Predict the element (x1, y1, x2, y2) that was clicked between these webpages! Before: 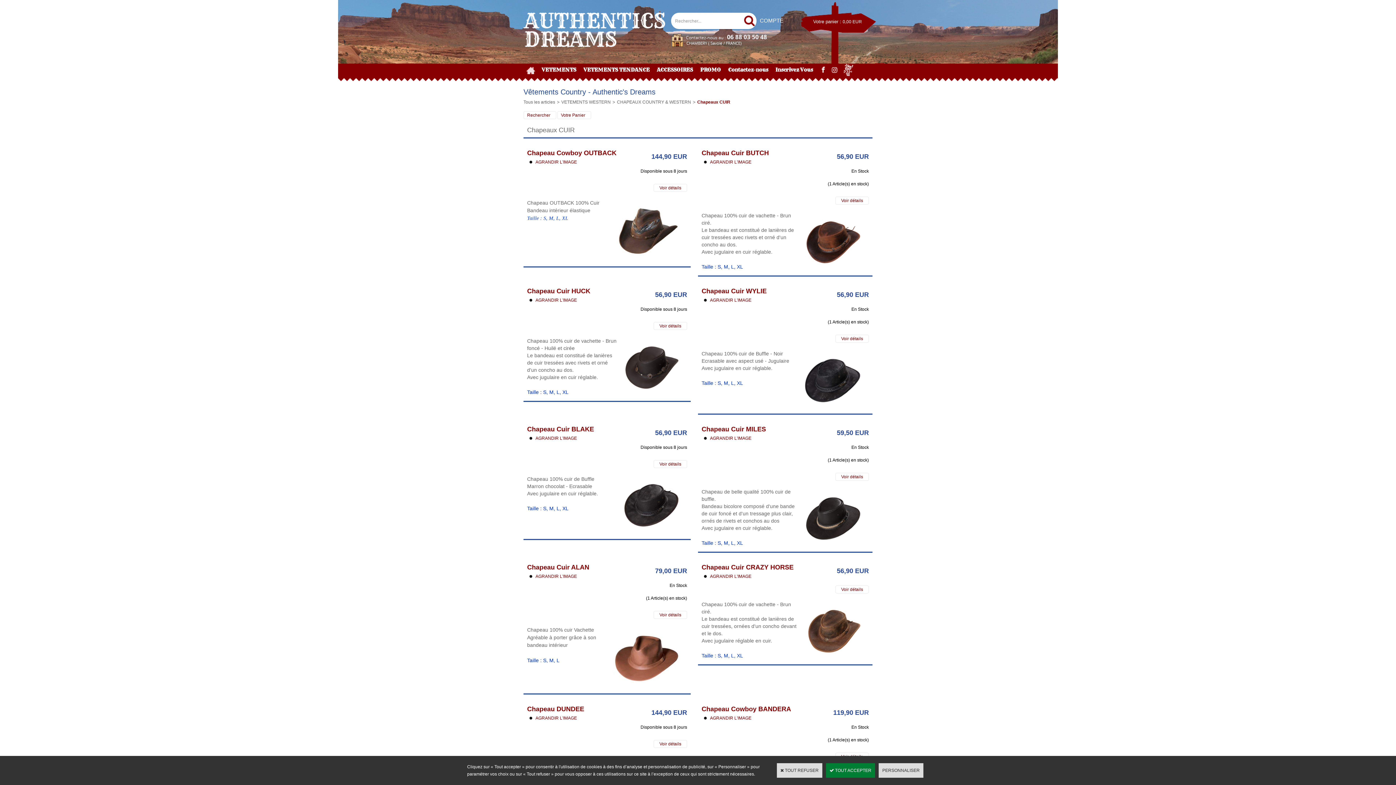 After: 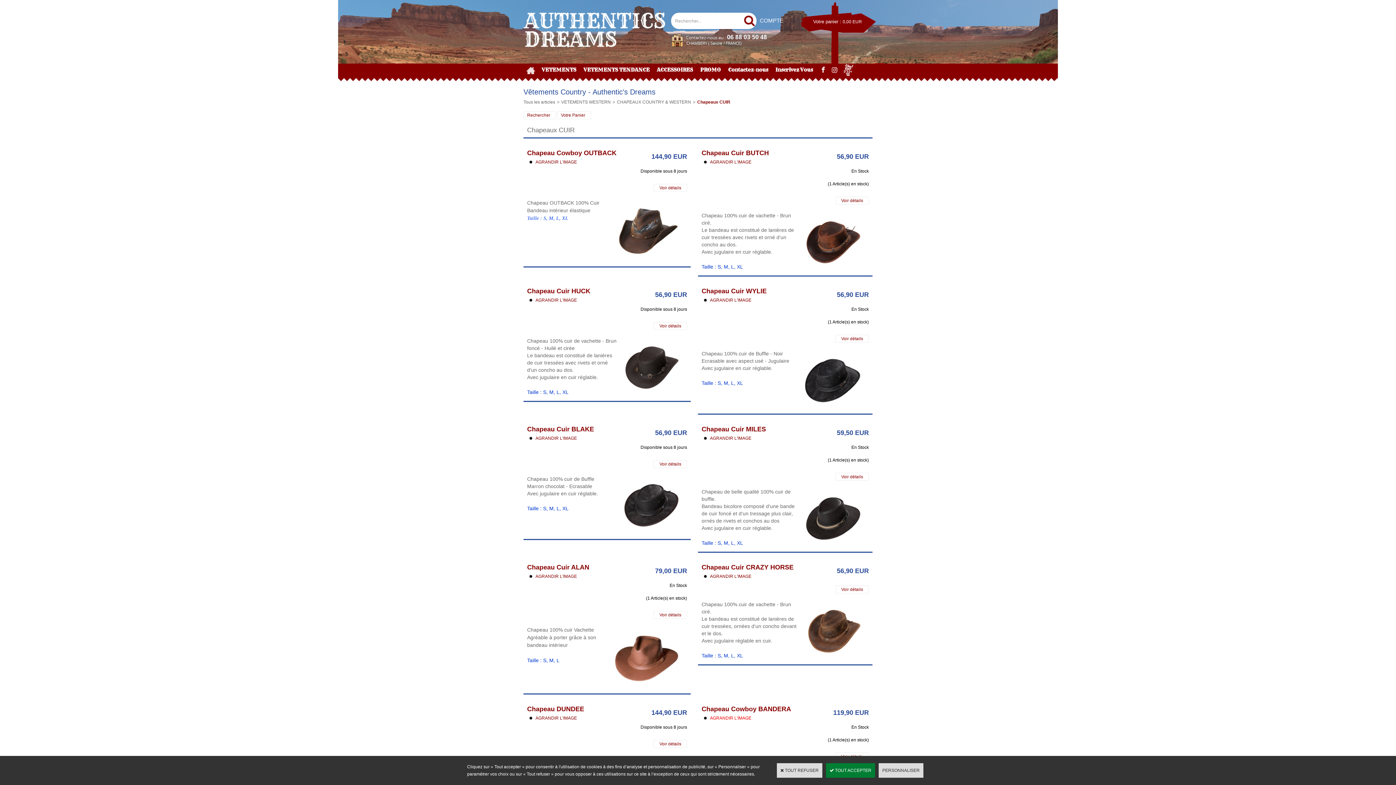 Action: bbox: (701, 714, 751, 722) label: AGRANDIR L'IMAGE